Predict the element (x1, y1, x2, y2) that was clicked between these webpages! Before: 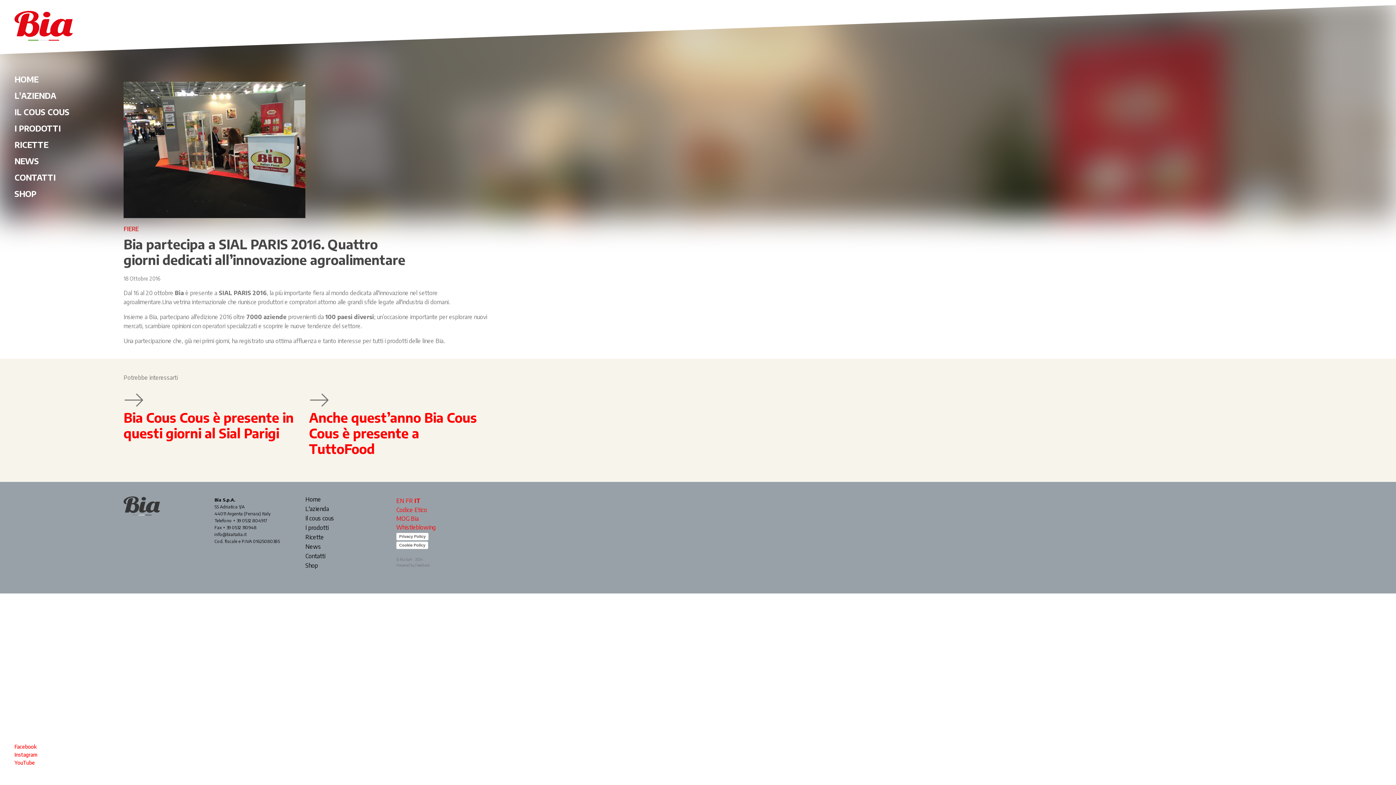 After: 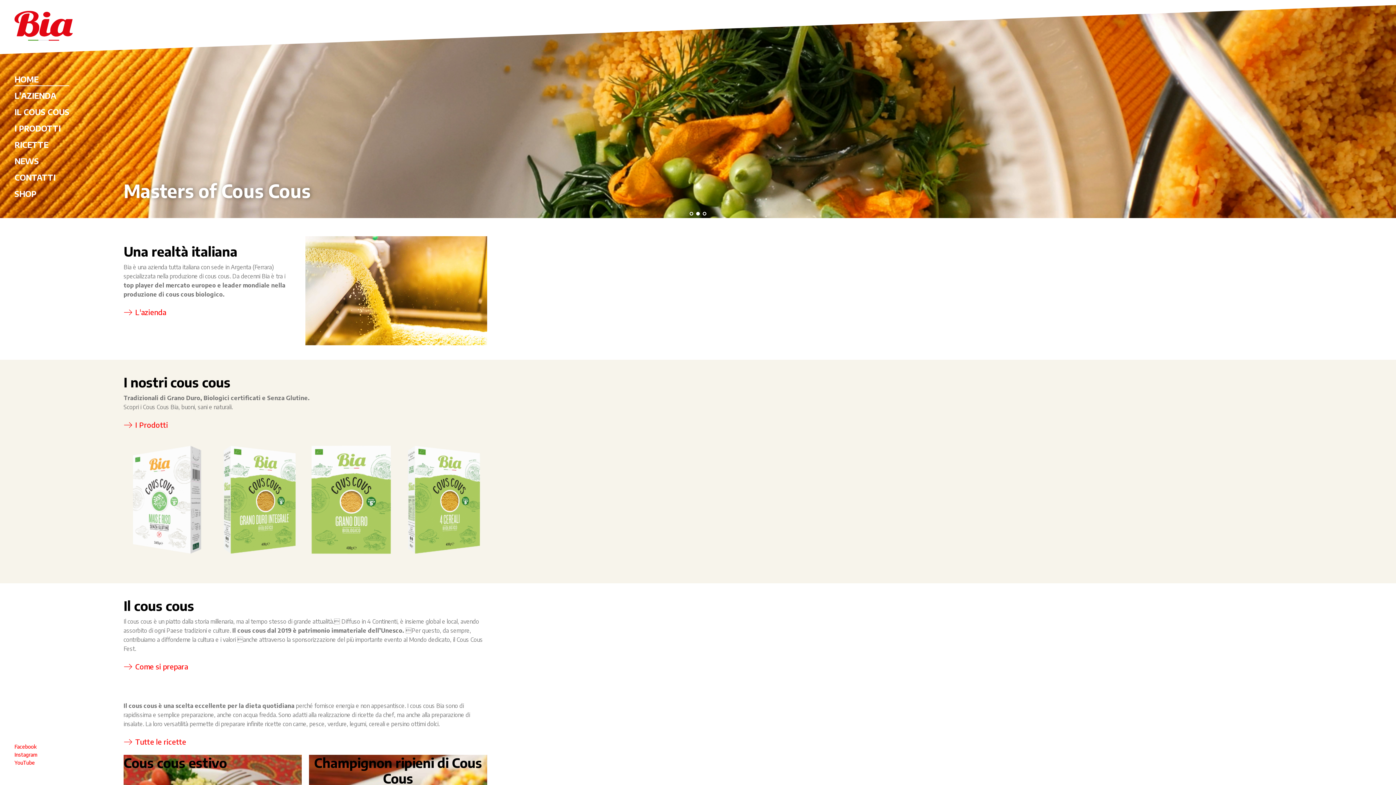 Action: label: HOME bbox: (14, 73, 69, 86)